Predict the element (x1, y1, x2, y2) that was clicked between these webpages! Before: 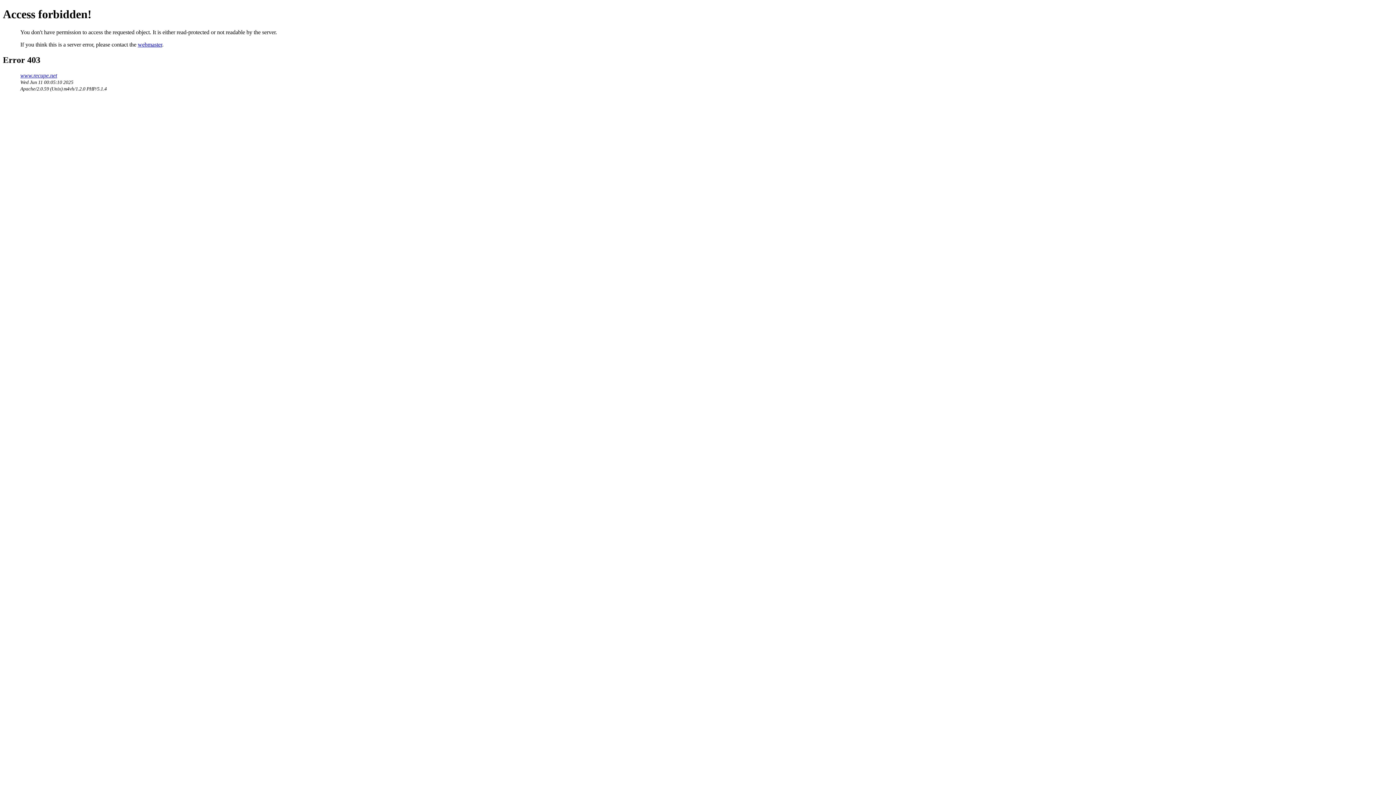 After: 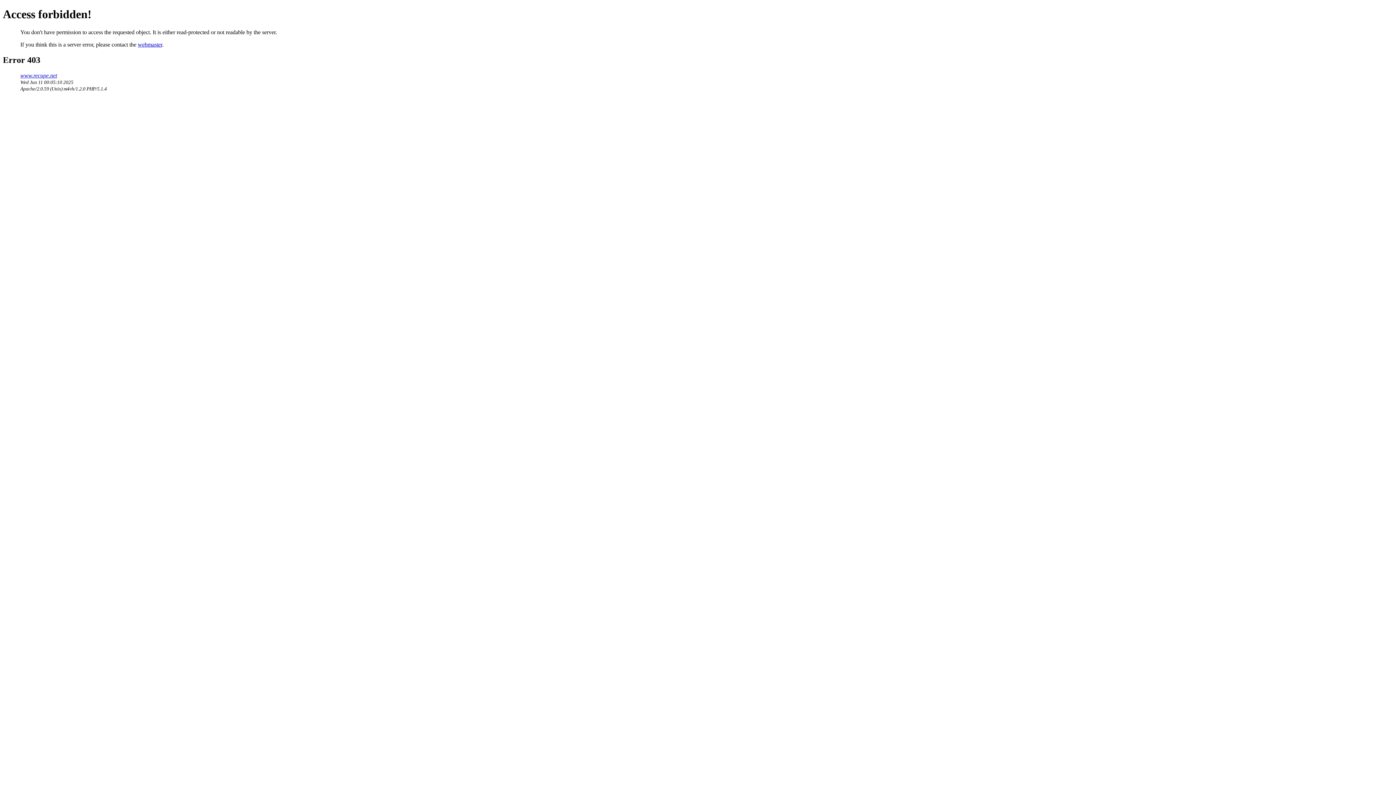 Action: bbox: (137, 41, 162, 47) label: webmaster